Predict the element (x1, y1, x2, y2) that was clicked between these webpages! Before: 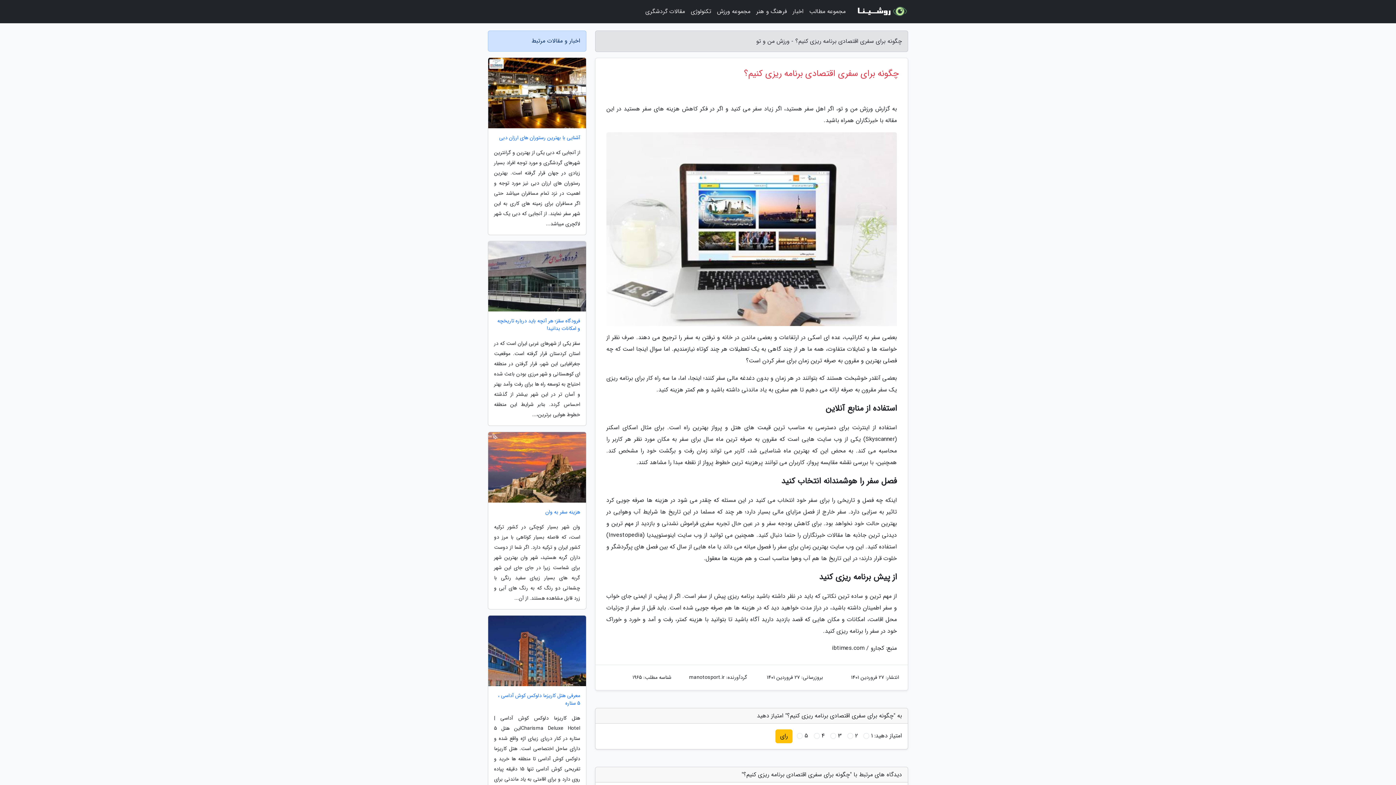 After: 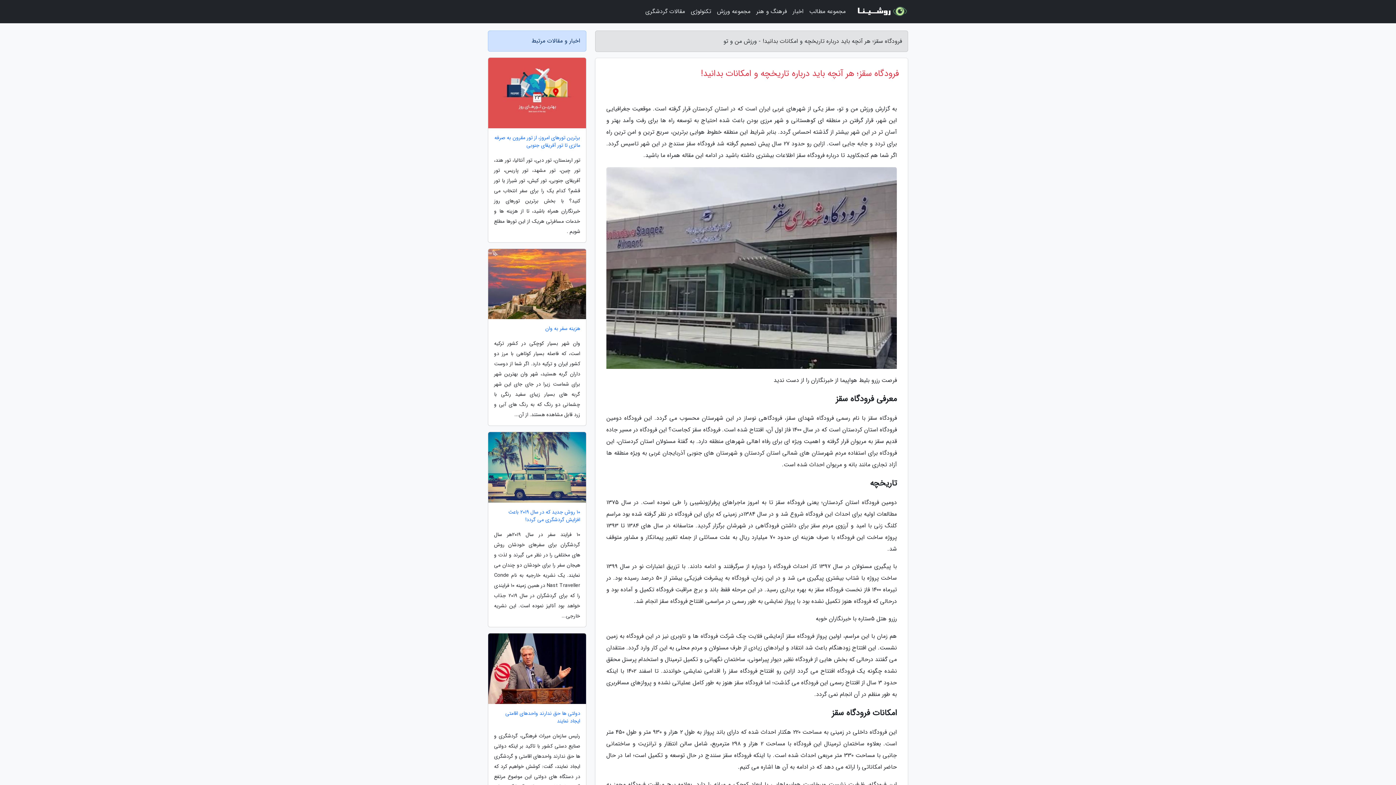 Action: bbox: (488, 317, 586, 332) label: فرودگاه سقز؛ هر آنچه باید درباره تاریخچه و امکانات بدانید!